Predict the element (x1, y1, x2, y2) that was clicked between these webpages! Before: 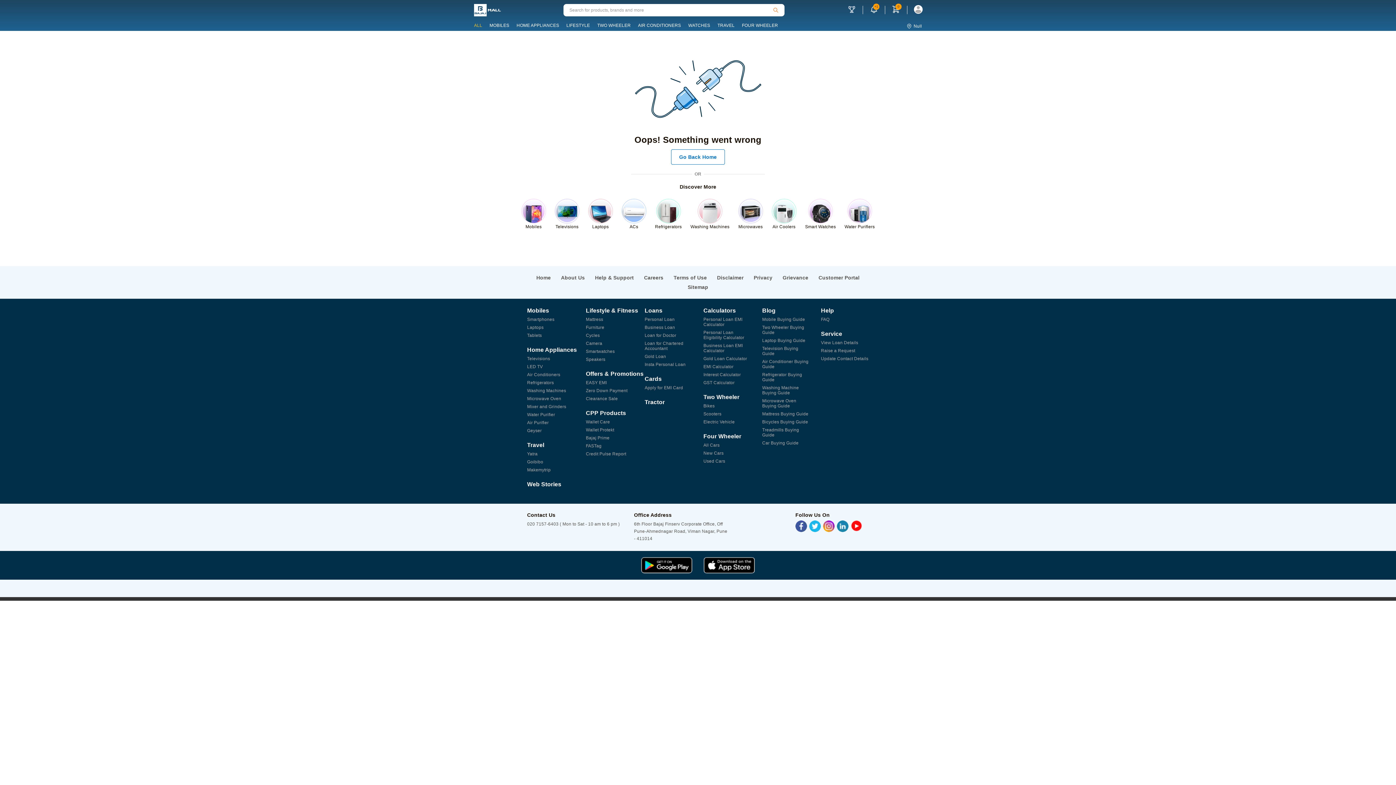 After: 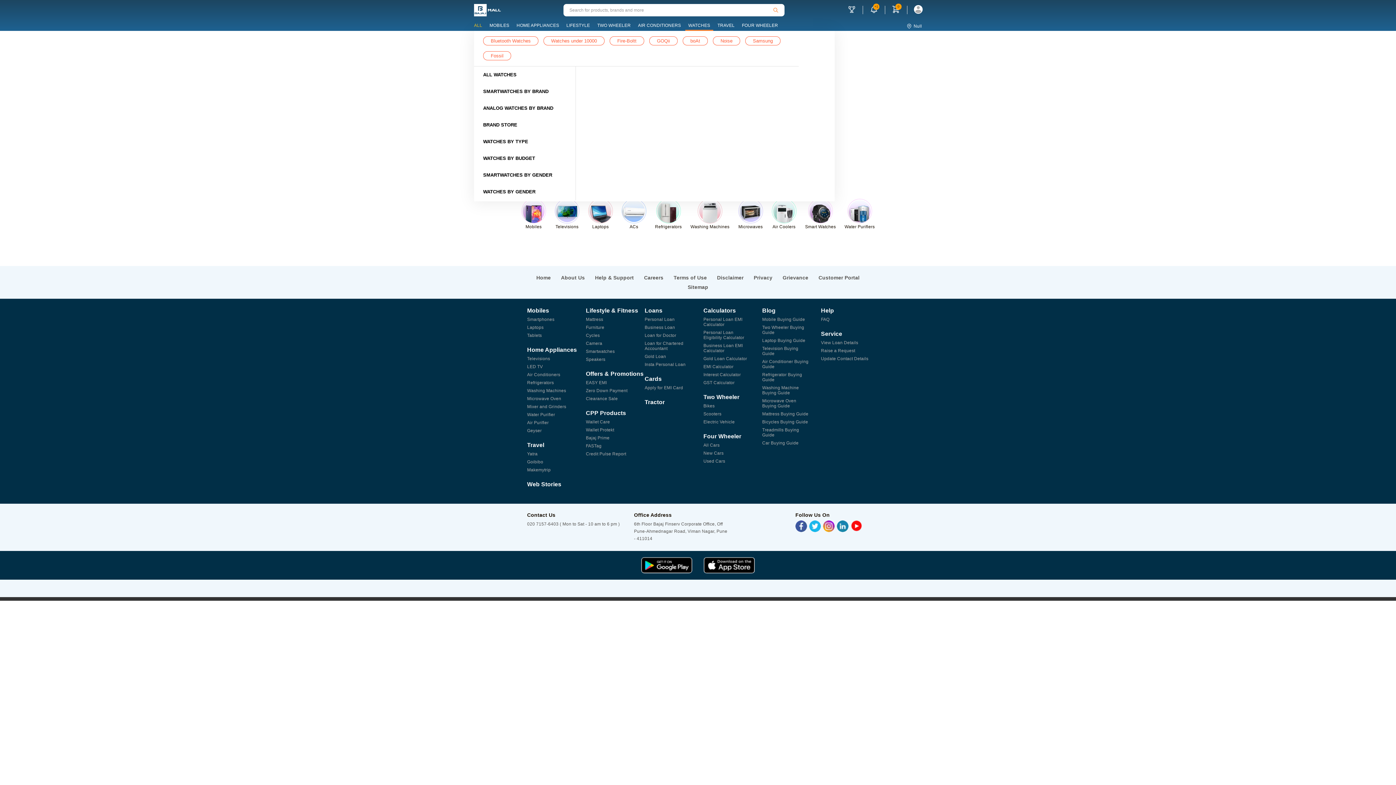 Action: bbox: (685, 21, 713, 30) label: WATCHES